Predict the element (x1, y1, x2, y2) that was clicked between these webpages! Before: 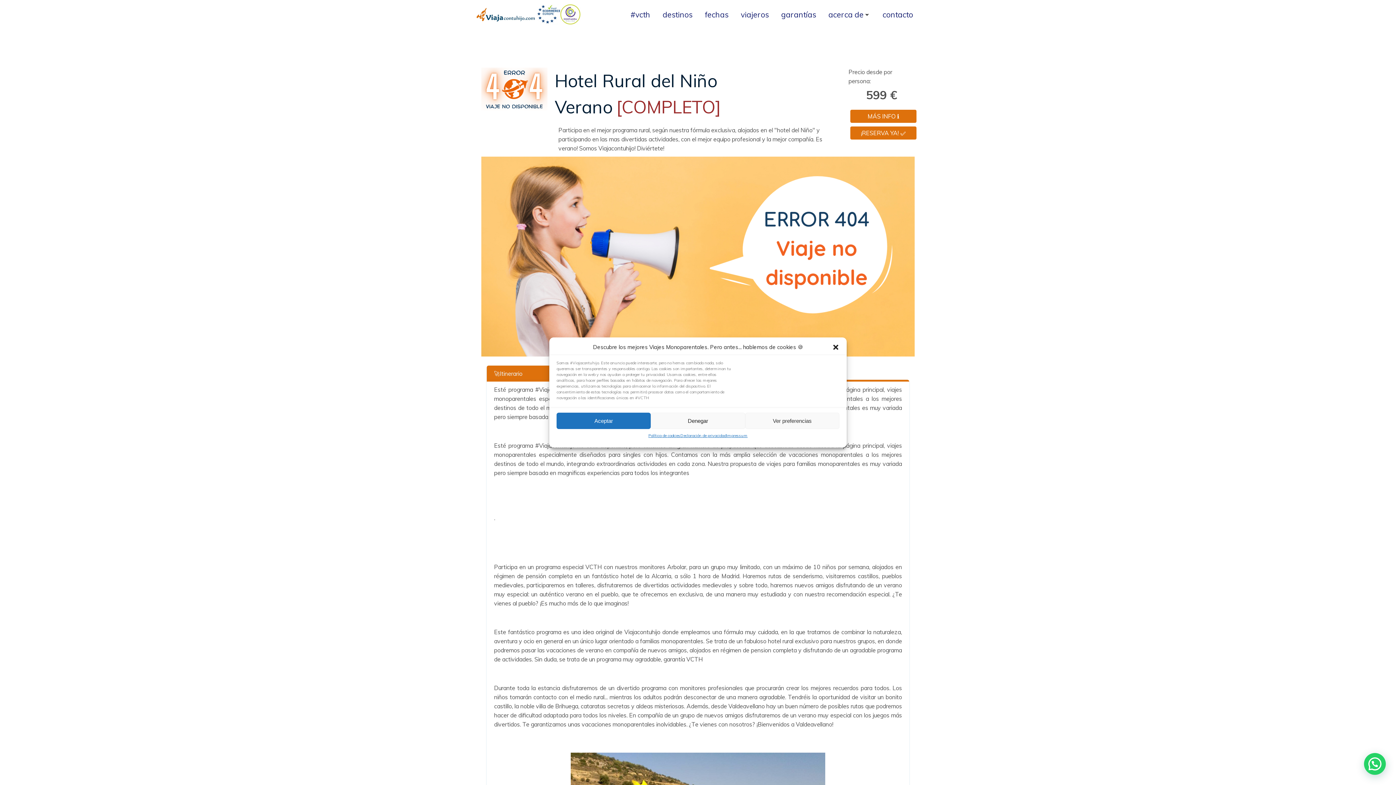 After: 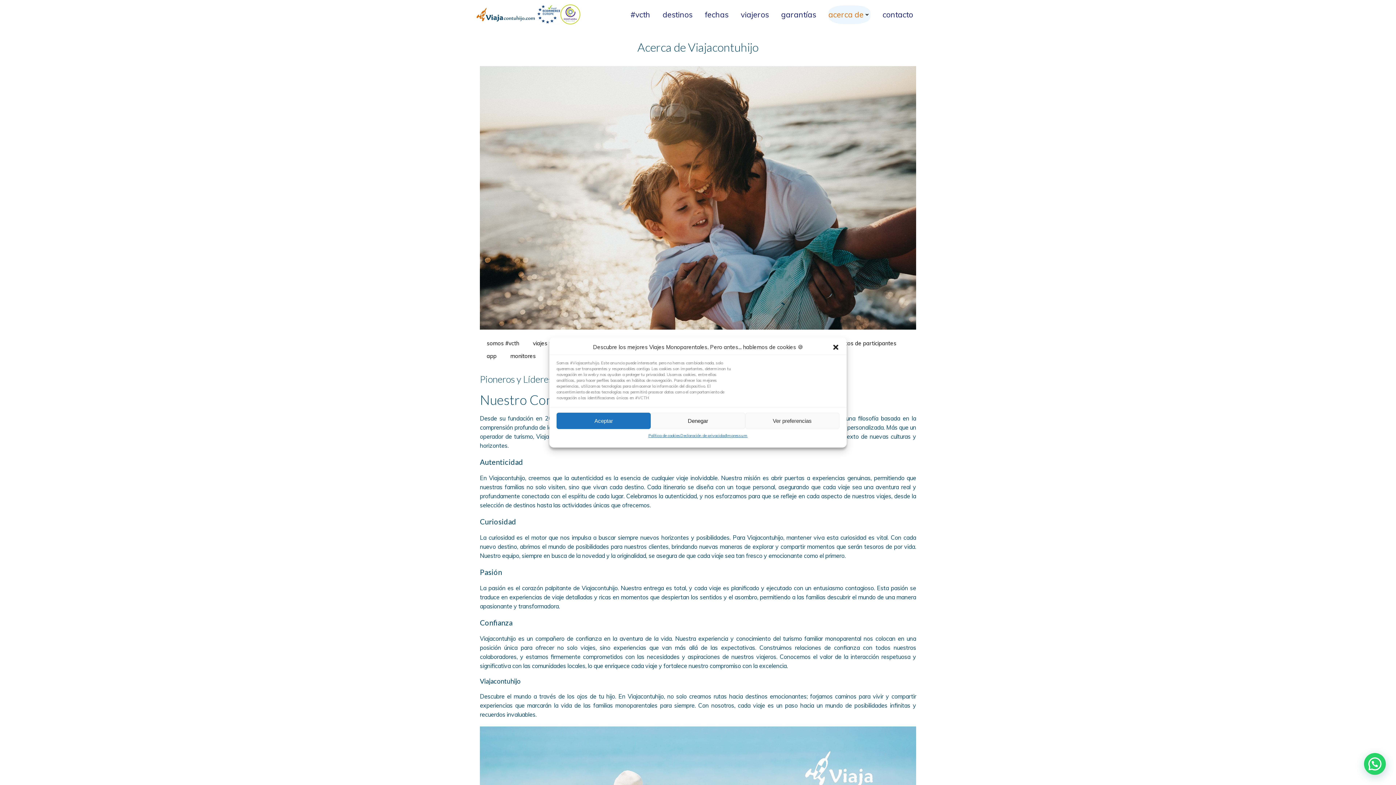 Action: bbox: (828, 9, 870, 20) label: acerca de